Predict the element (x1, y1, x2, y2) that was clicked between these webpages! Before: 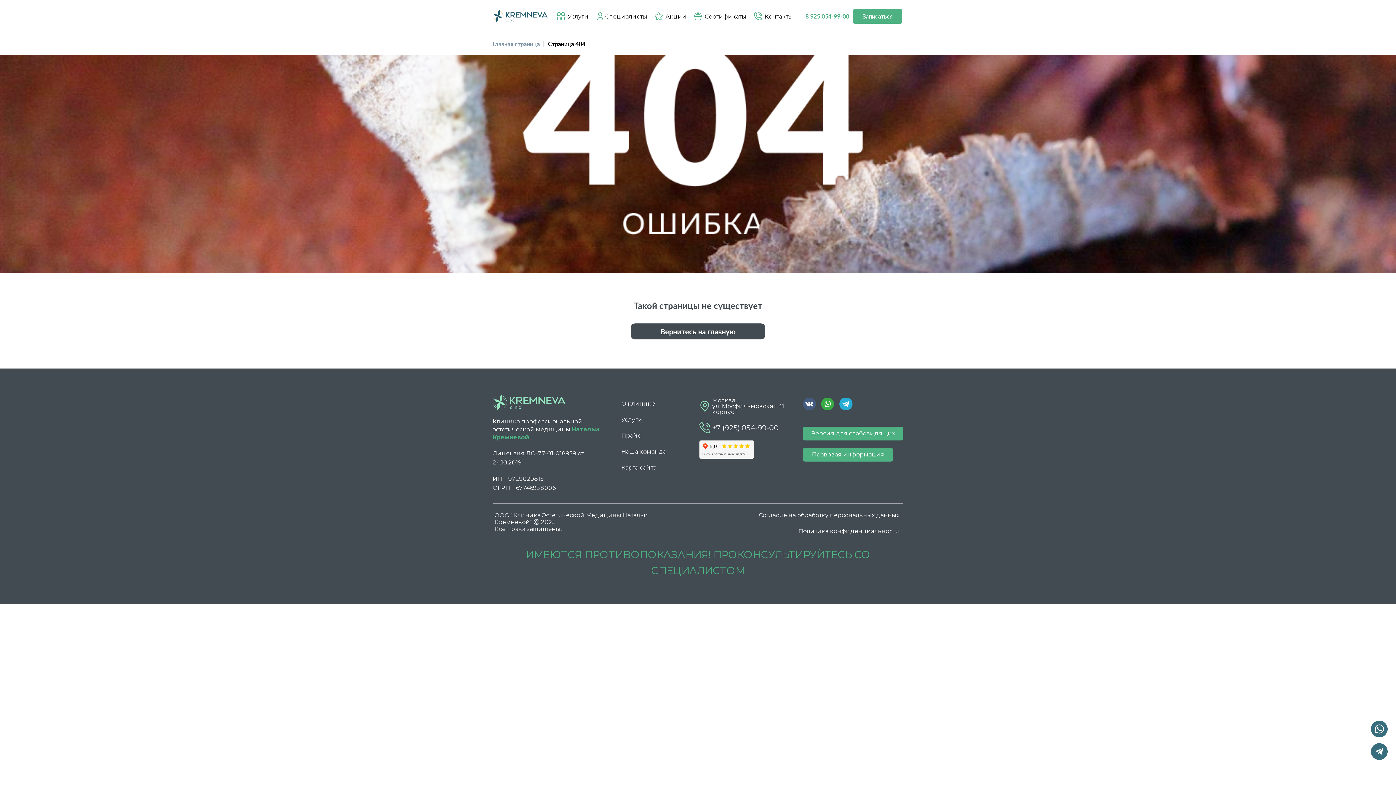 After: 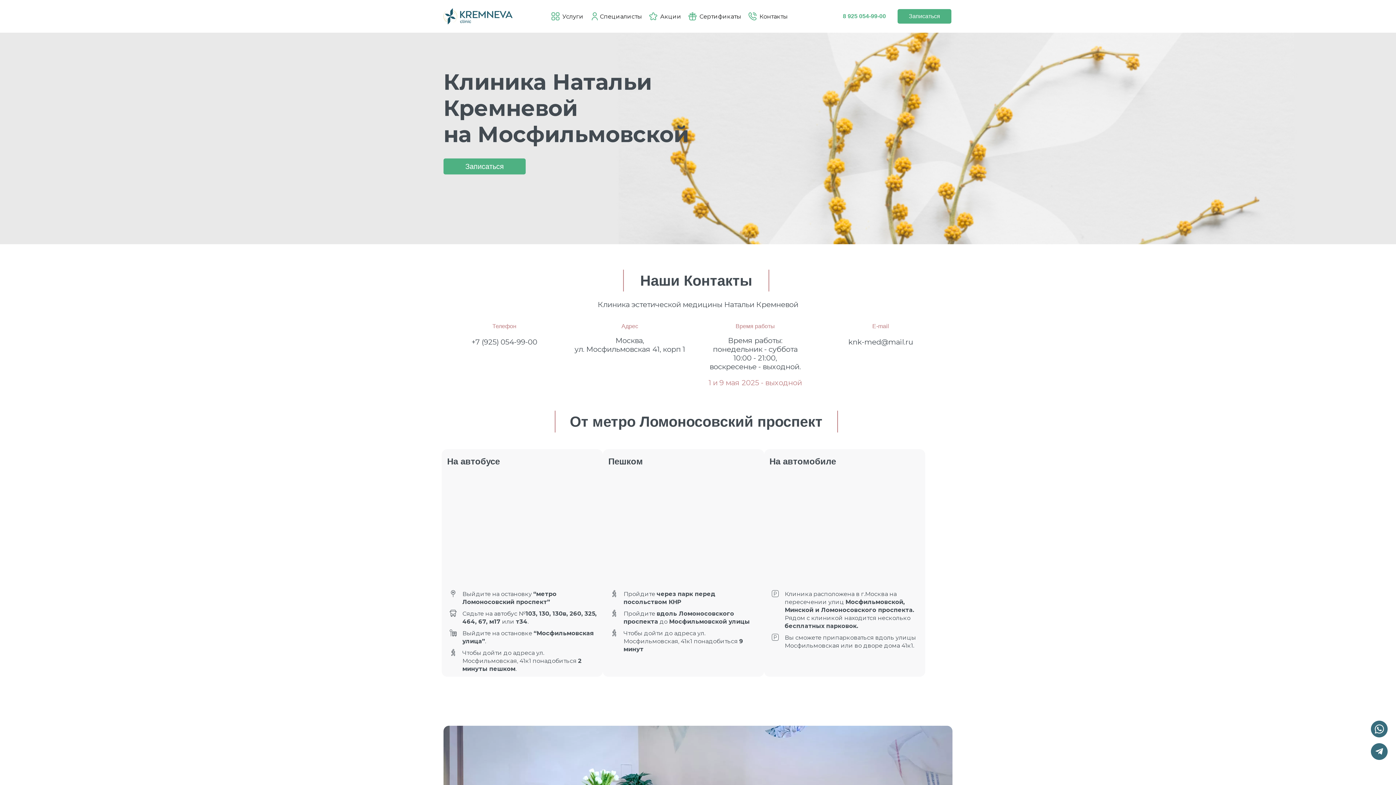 Action: label: Контакты bbox: (750, 8, 796, 24)